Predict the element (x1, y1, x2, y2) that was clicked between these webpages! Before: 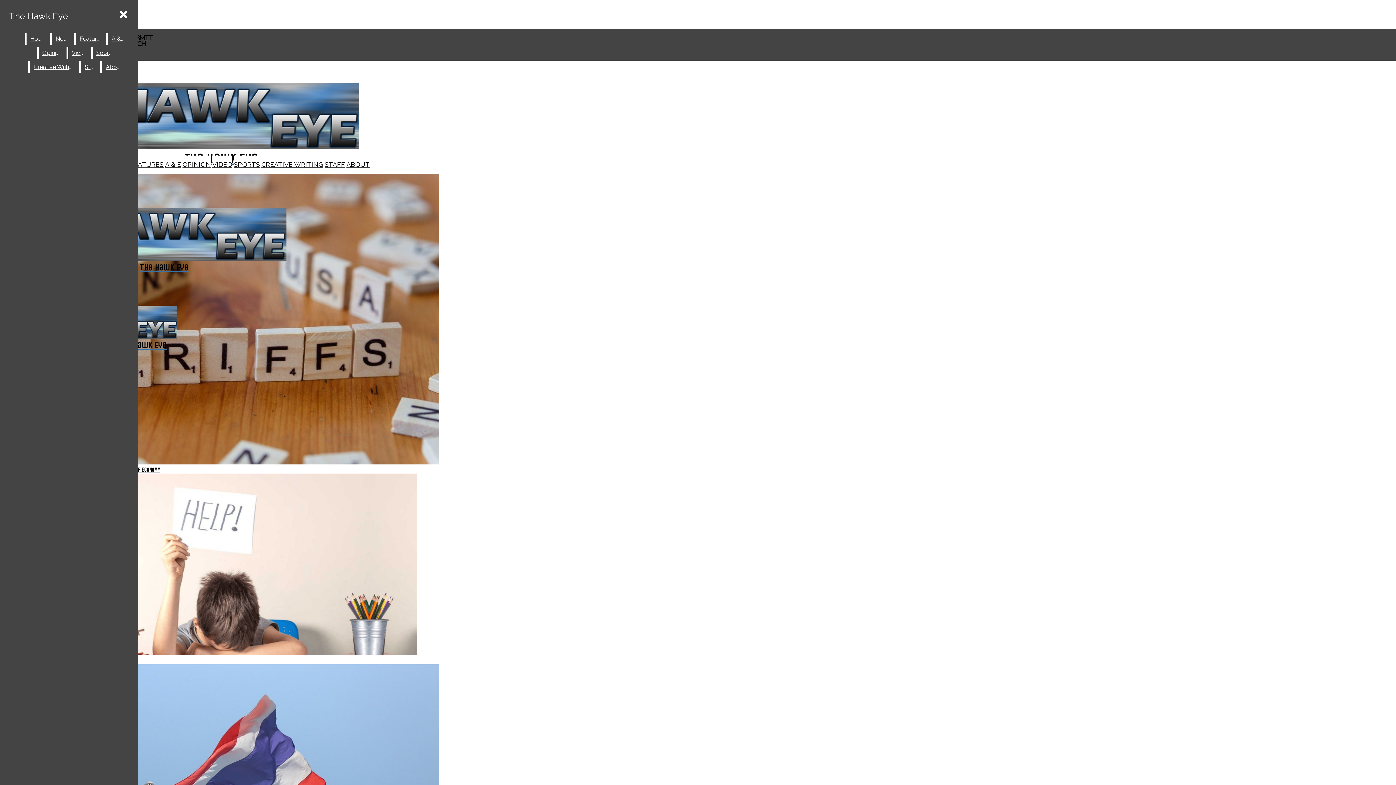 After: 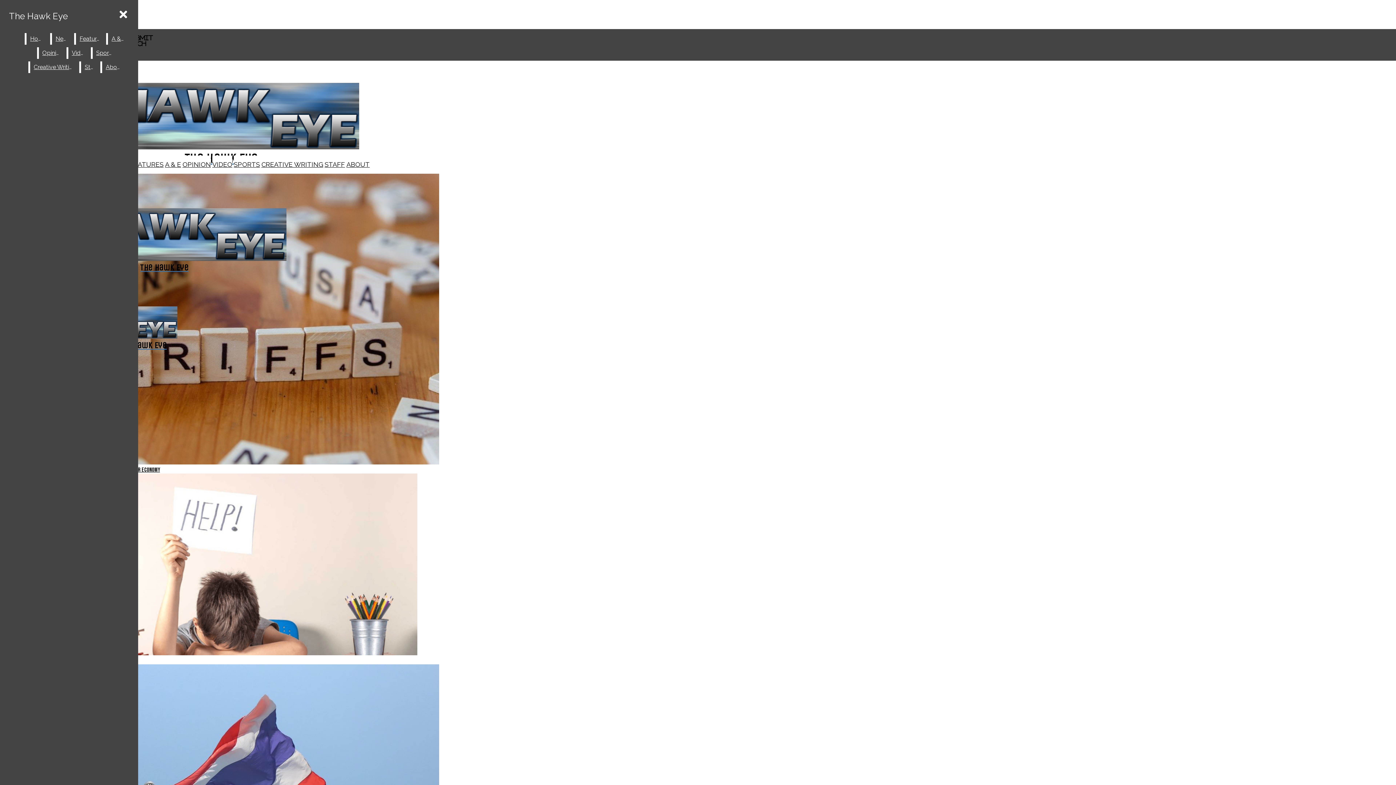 Action: bbox: (52, 33, 72, 44) label: News